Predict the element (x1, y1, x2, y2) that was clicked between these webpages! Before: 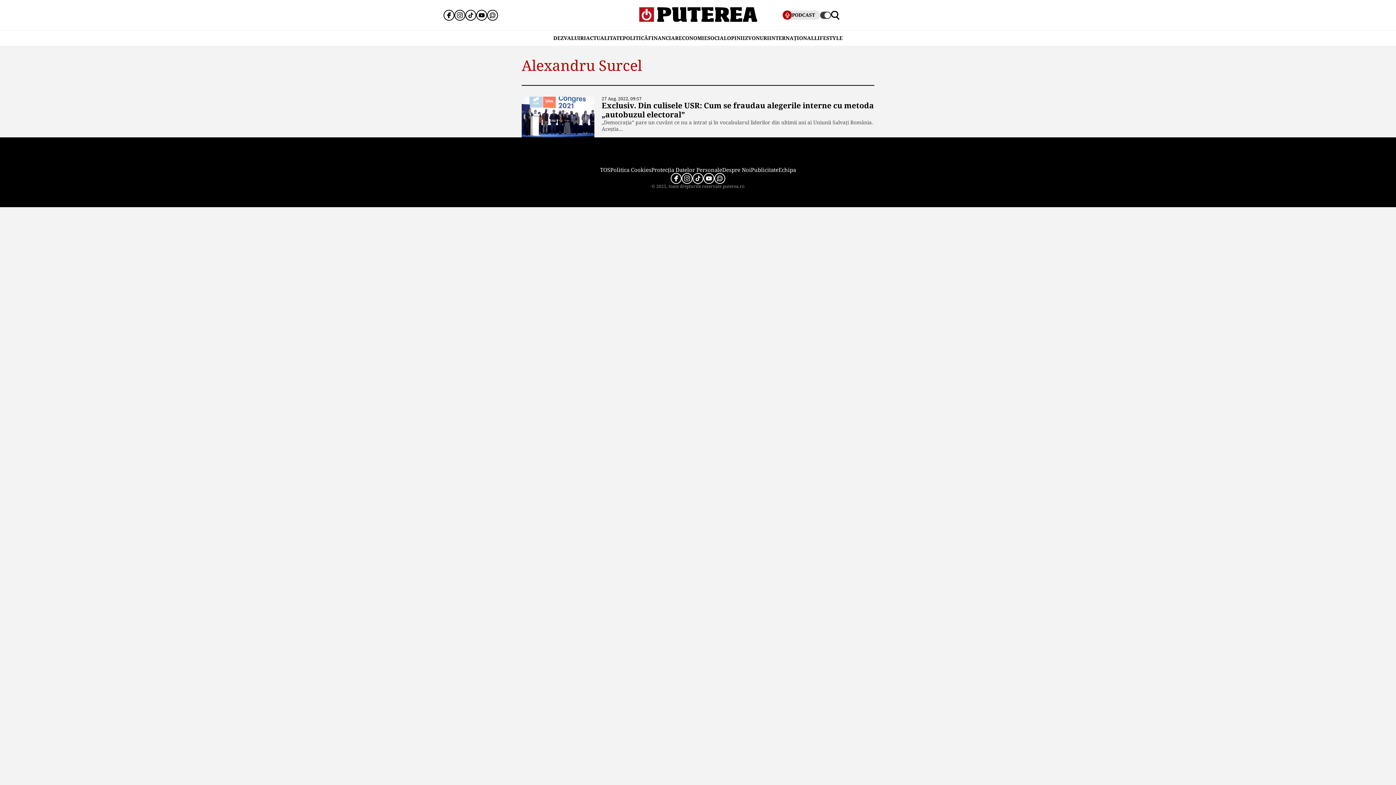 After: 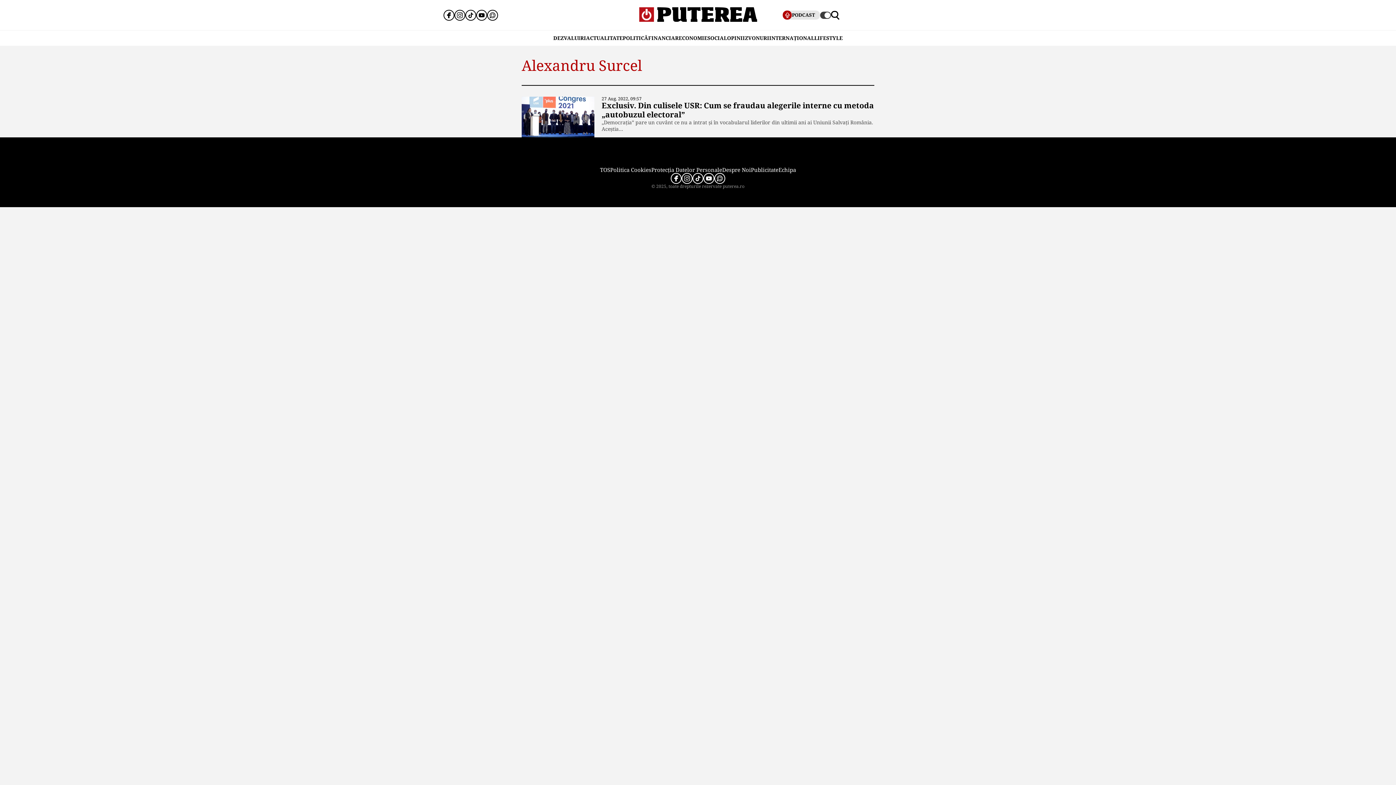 Action: bbox: (443, 9, 454, 20)